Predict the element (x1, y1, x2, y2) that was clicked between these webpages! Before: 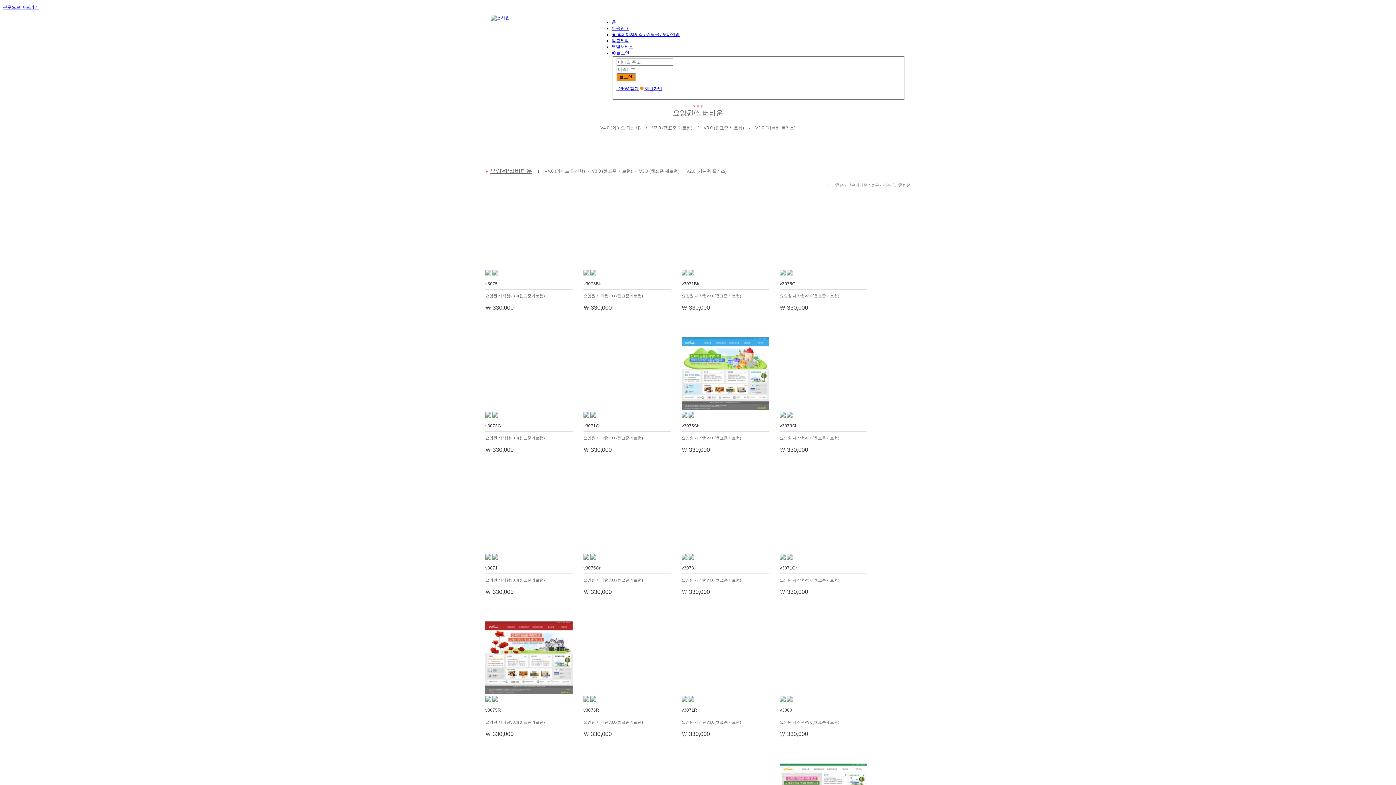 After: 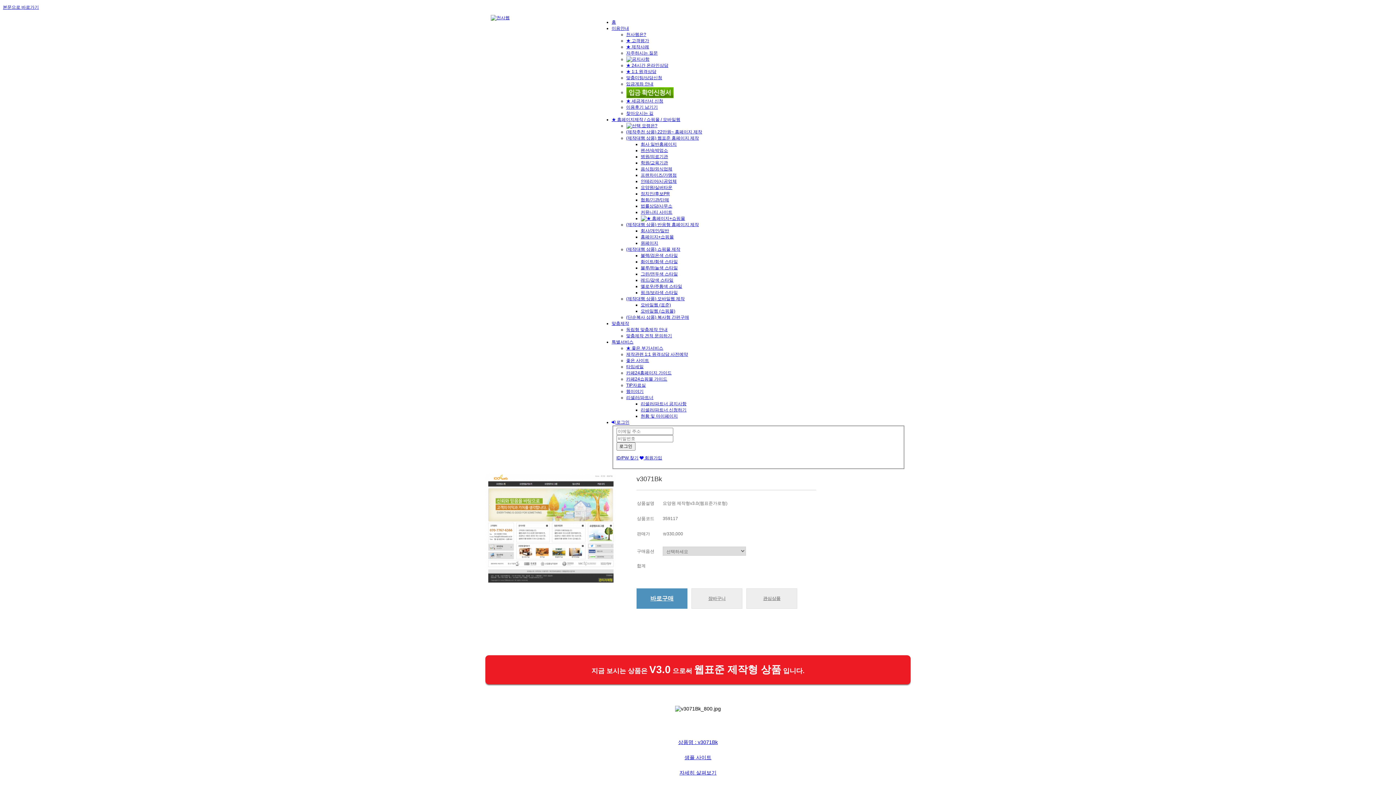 Action: label: v3071Bk bbox: (681, 281, 769, 289)